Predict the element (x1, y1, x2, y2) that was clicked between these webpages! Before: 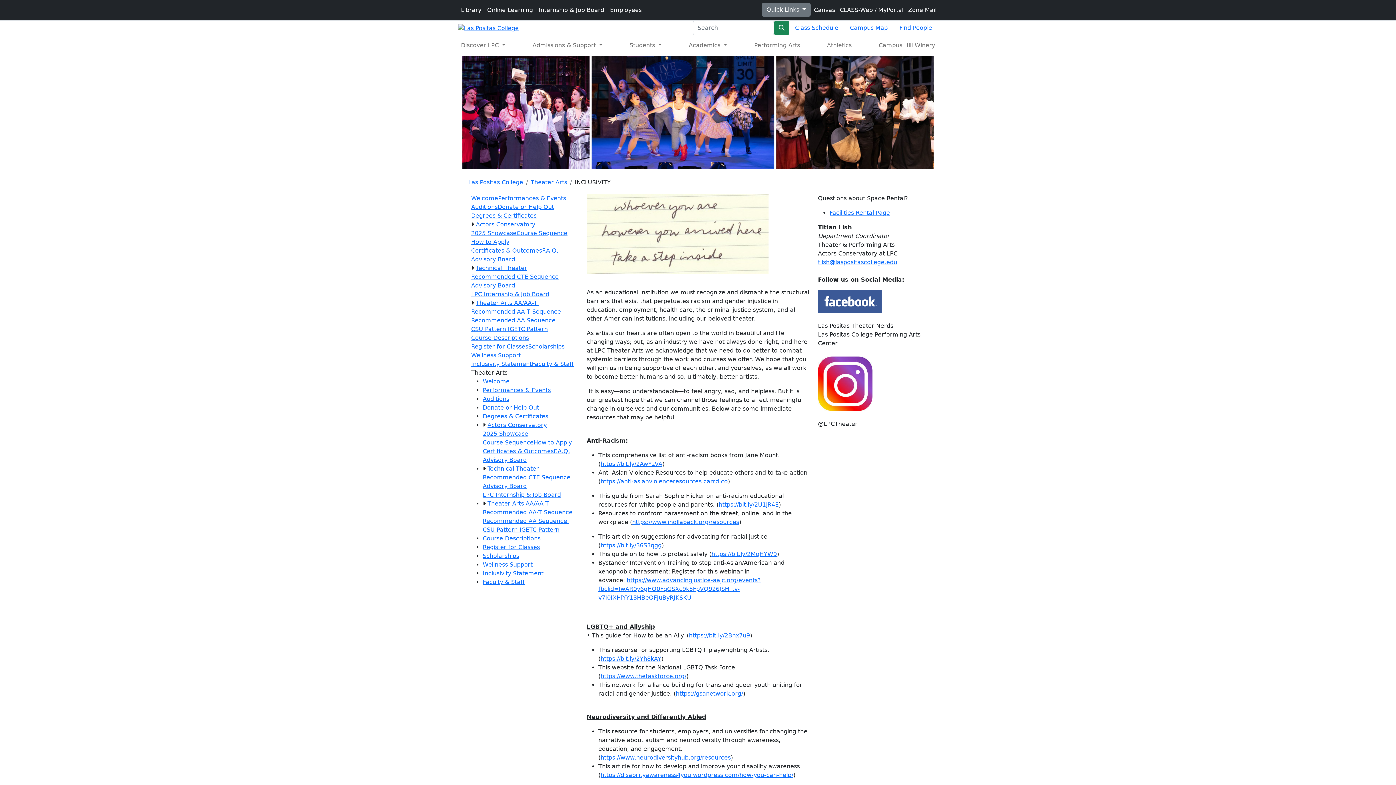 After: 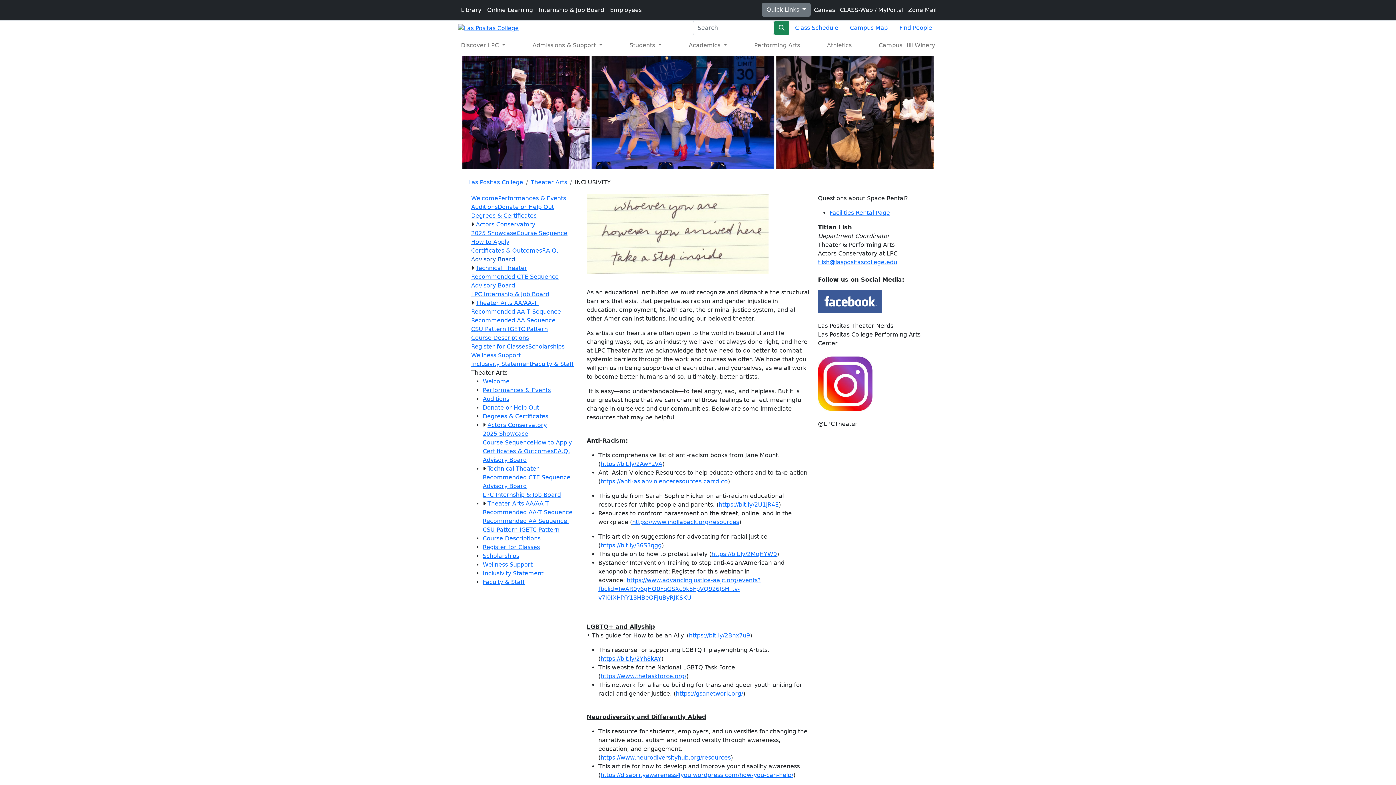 Action: label: Advisory Board bbox: (471, 255, 515, 262)